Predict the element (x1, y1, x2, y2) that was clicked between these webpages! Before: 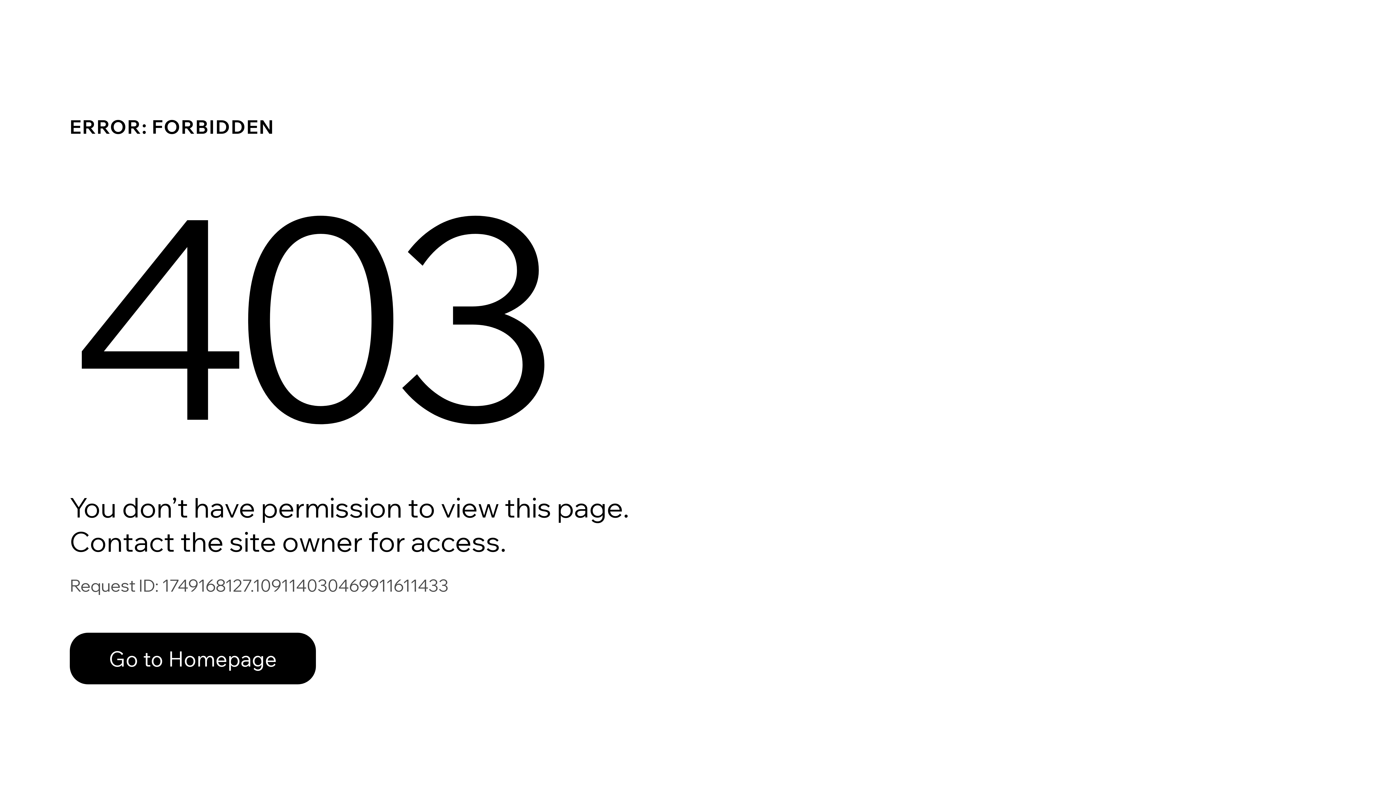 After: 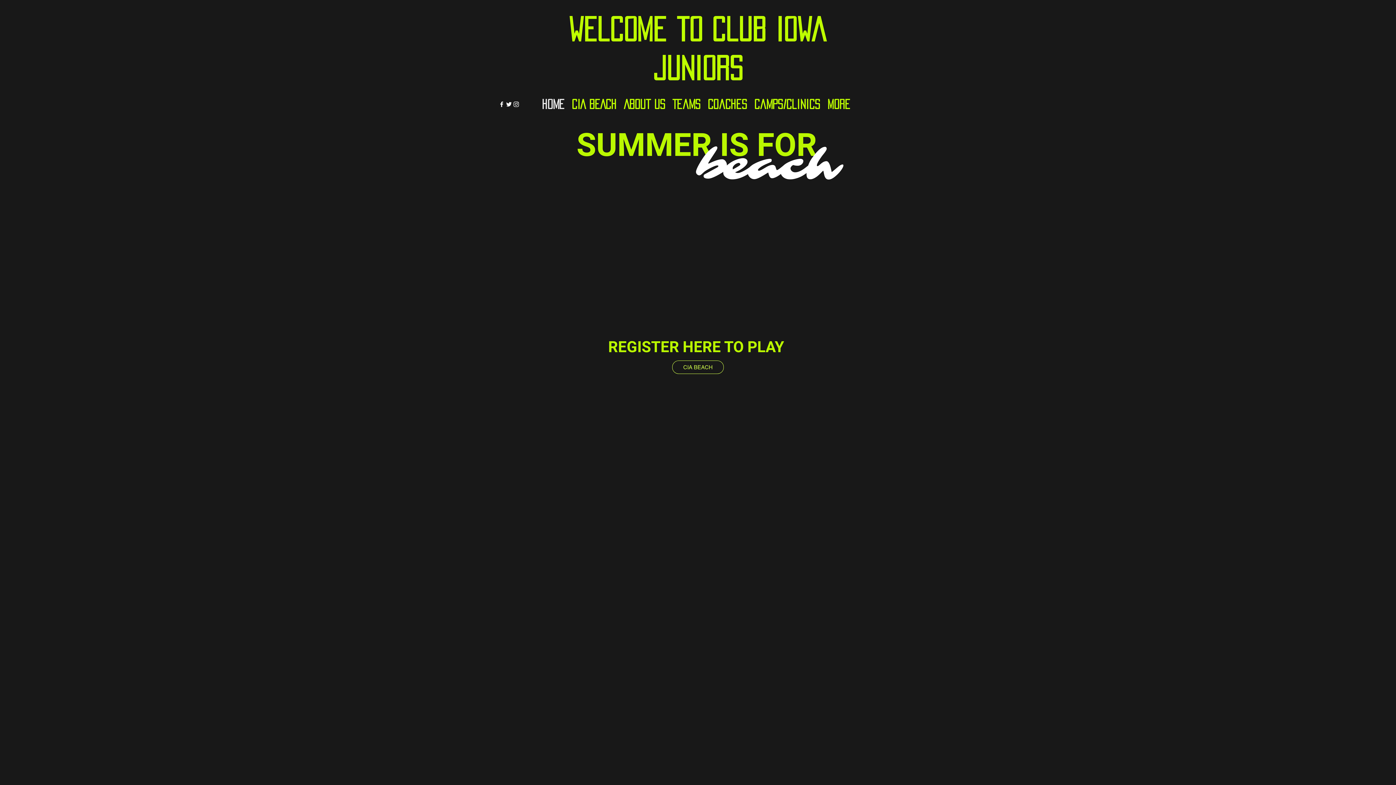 Action: bbox: (69, 617, 768, 694) label: Go to Homepage